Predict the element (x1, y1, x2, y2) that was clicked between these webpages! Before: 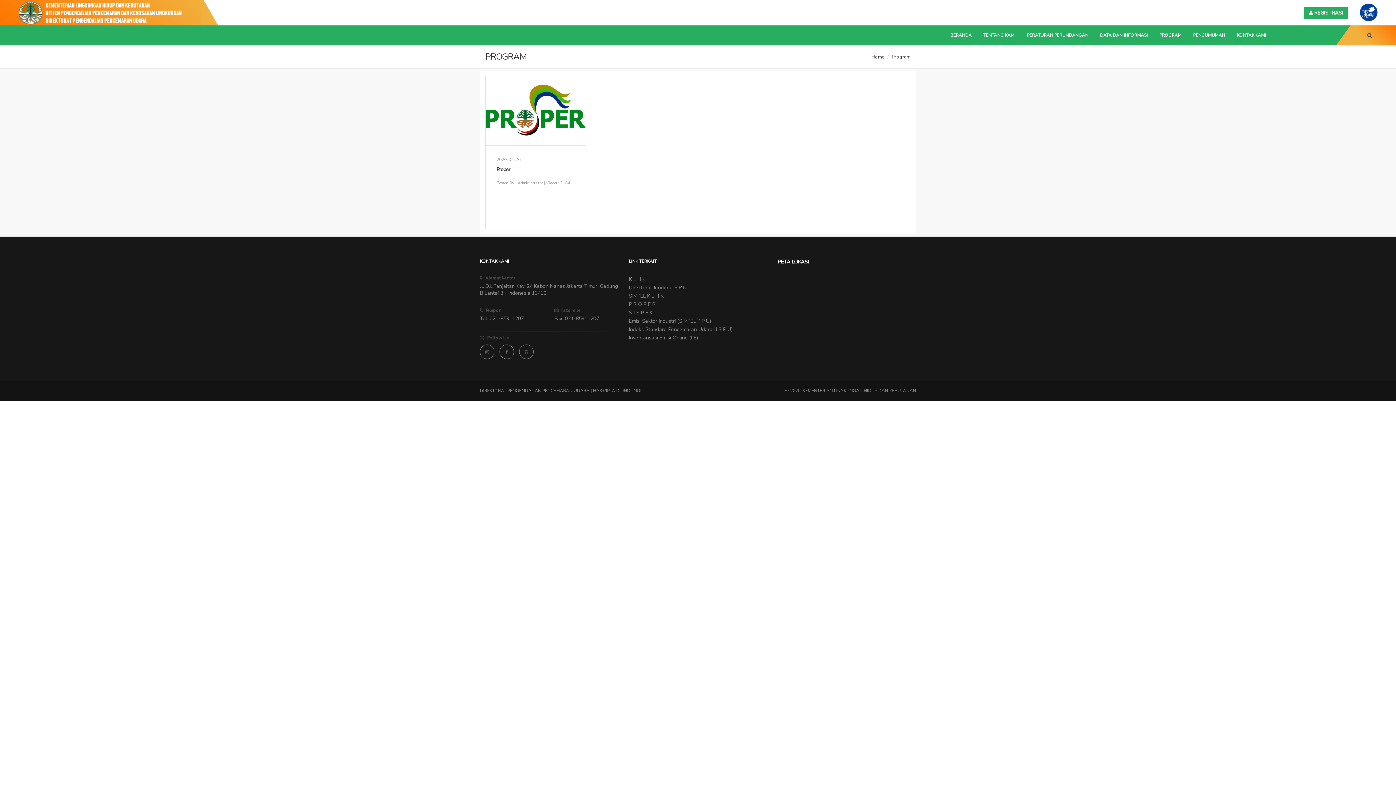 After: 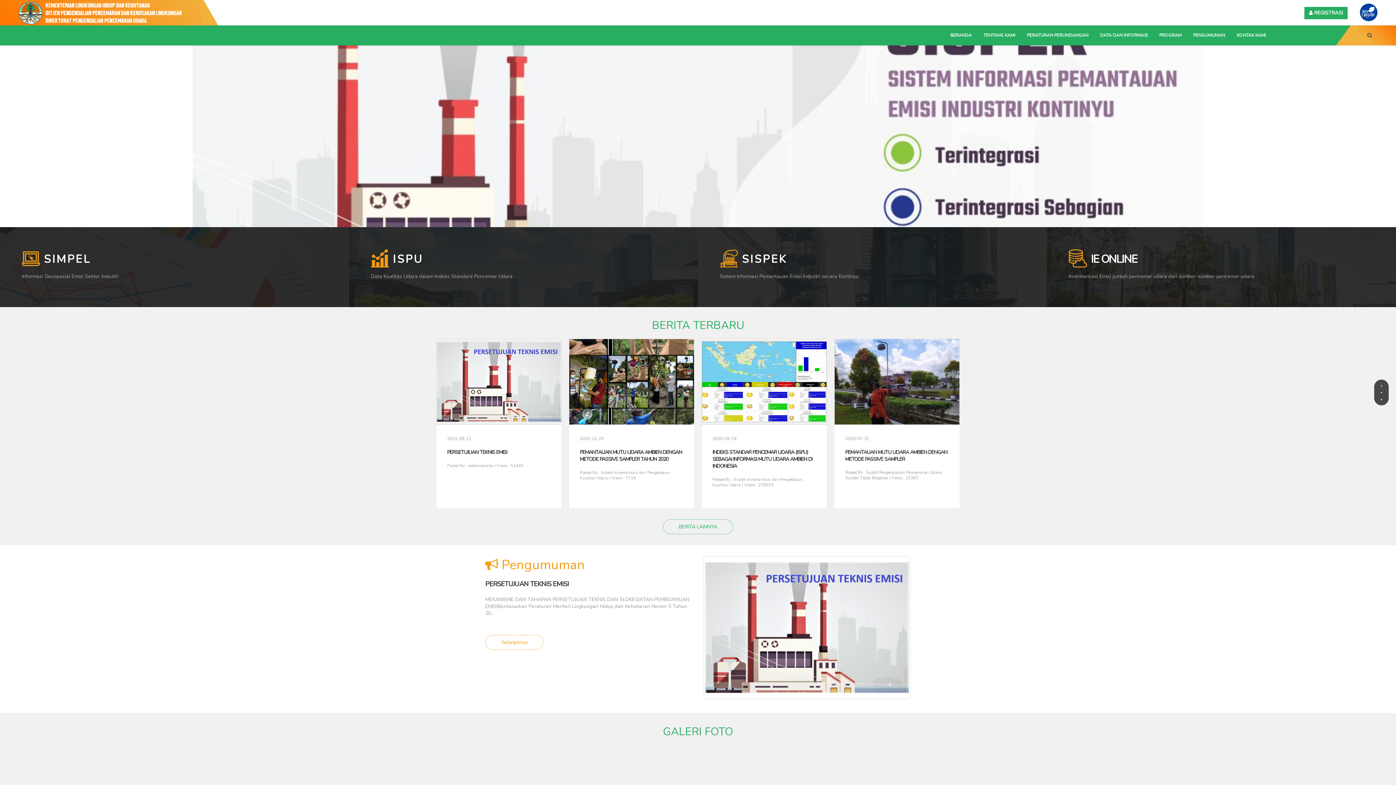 Action: label: BERANDA bbox: (944, 25, 977, 45)